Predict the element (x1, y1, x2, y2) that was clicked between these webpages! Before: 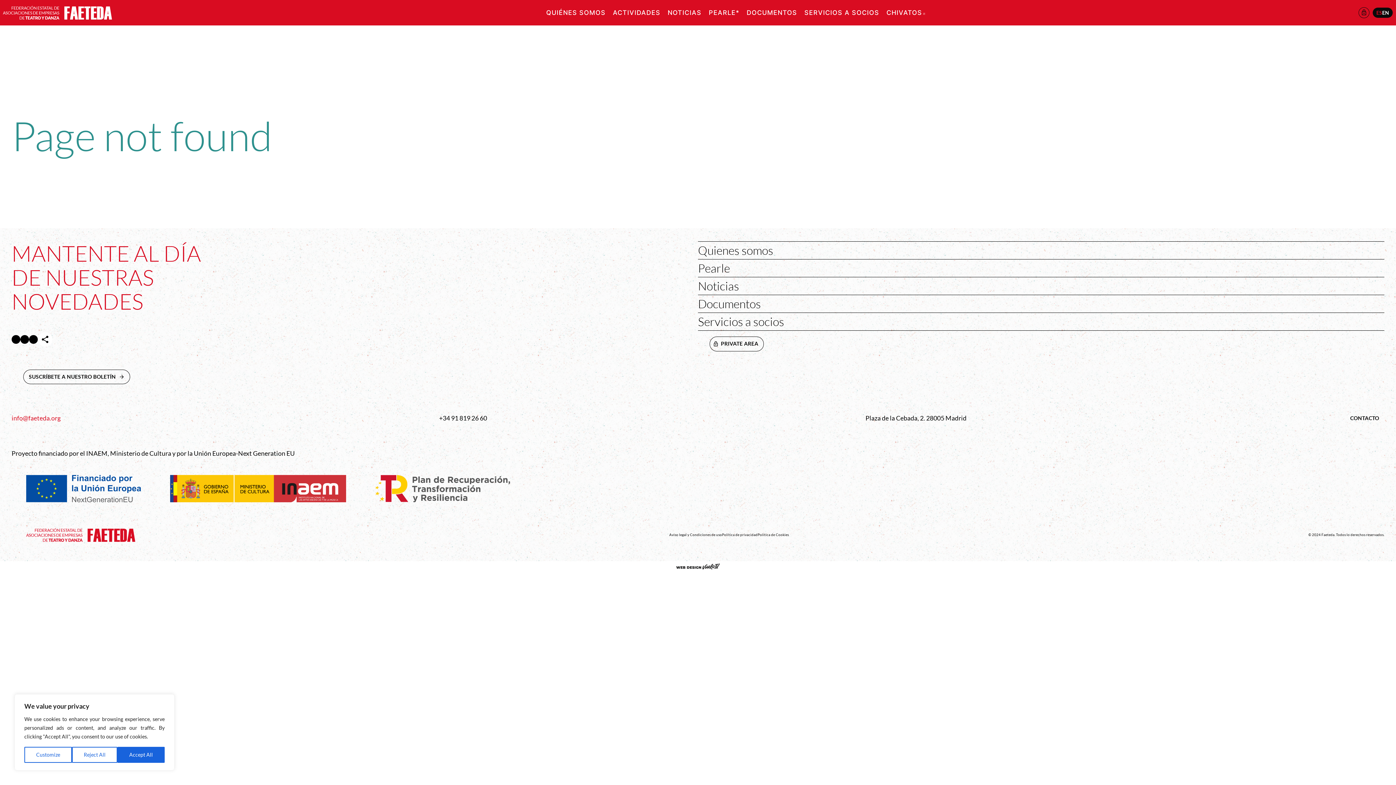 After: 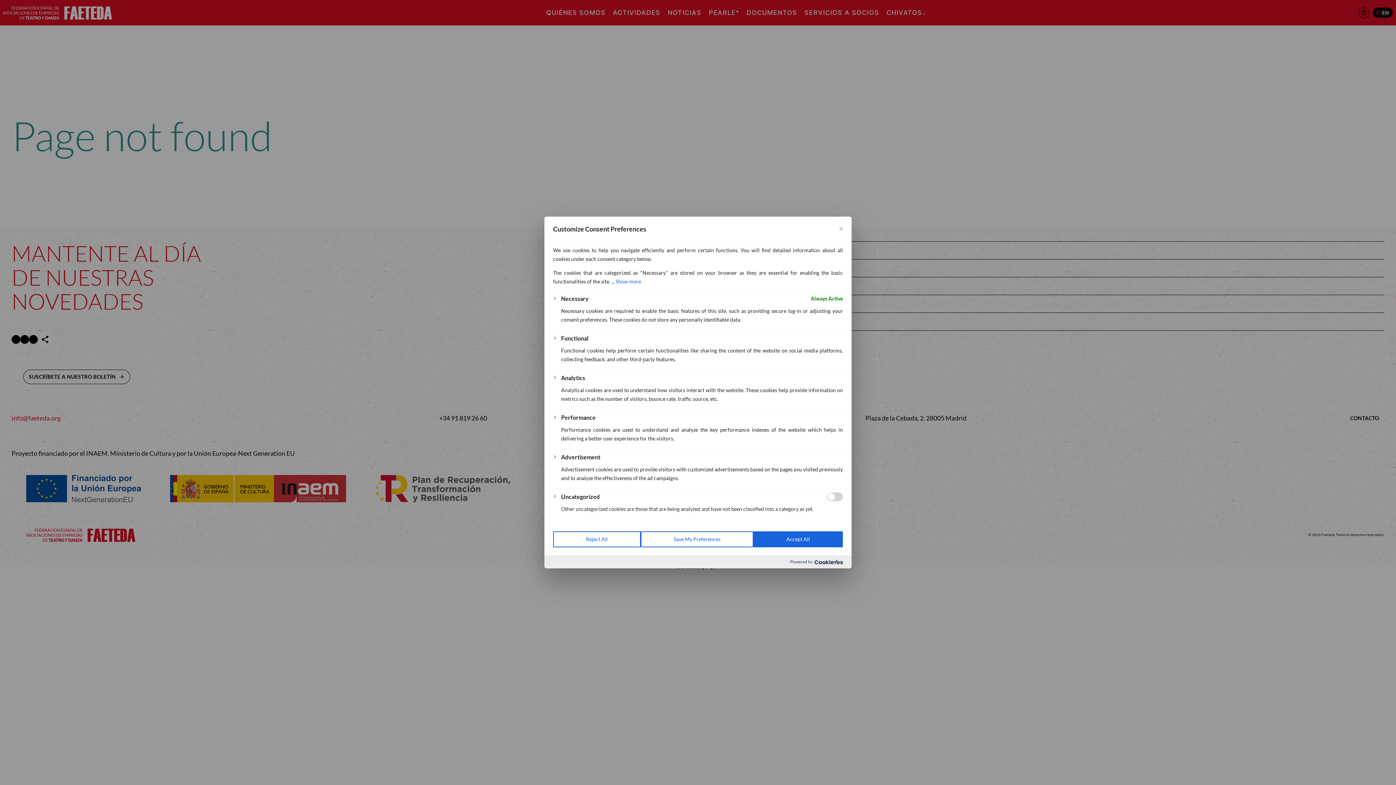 Action: label: Customize bbox: (24, 747, 72, 763)